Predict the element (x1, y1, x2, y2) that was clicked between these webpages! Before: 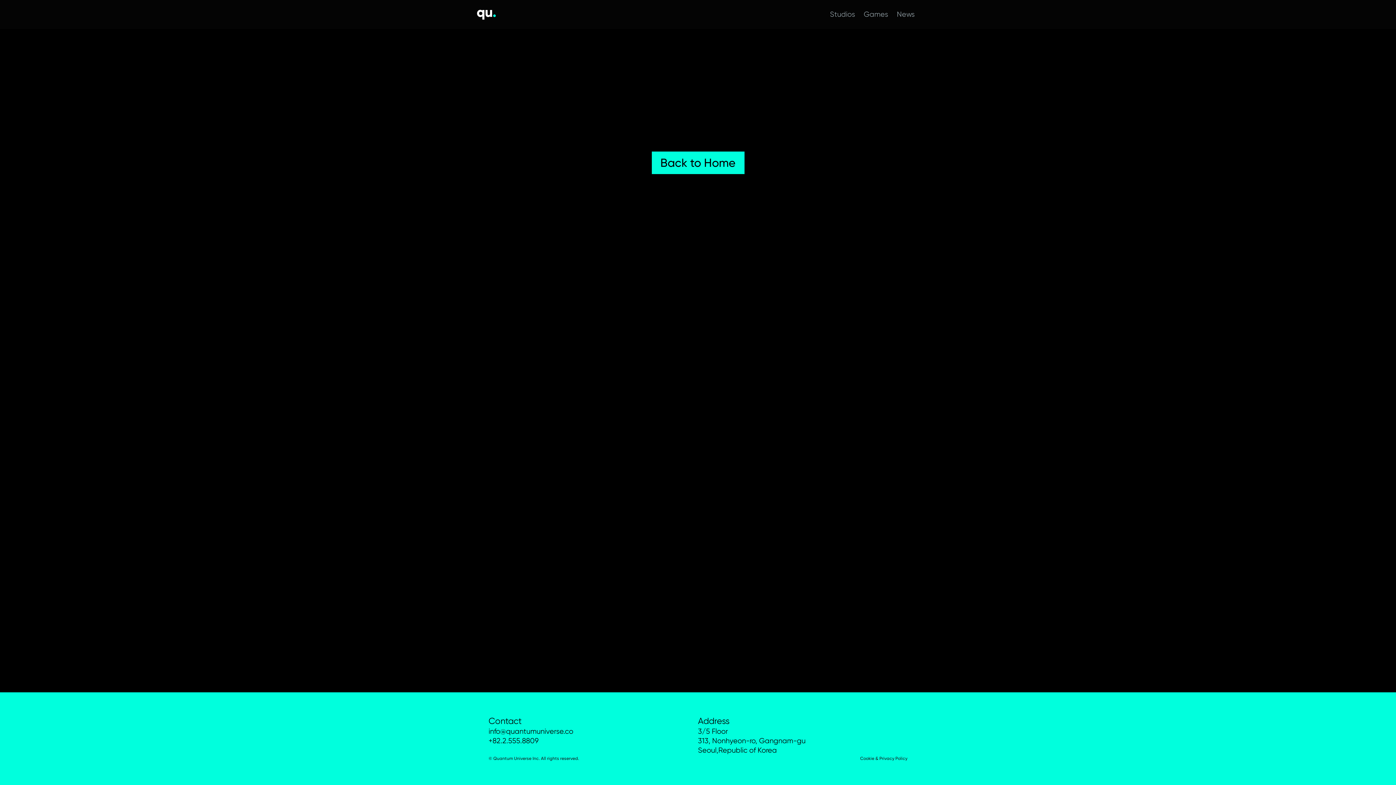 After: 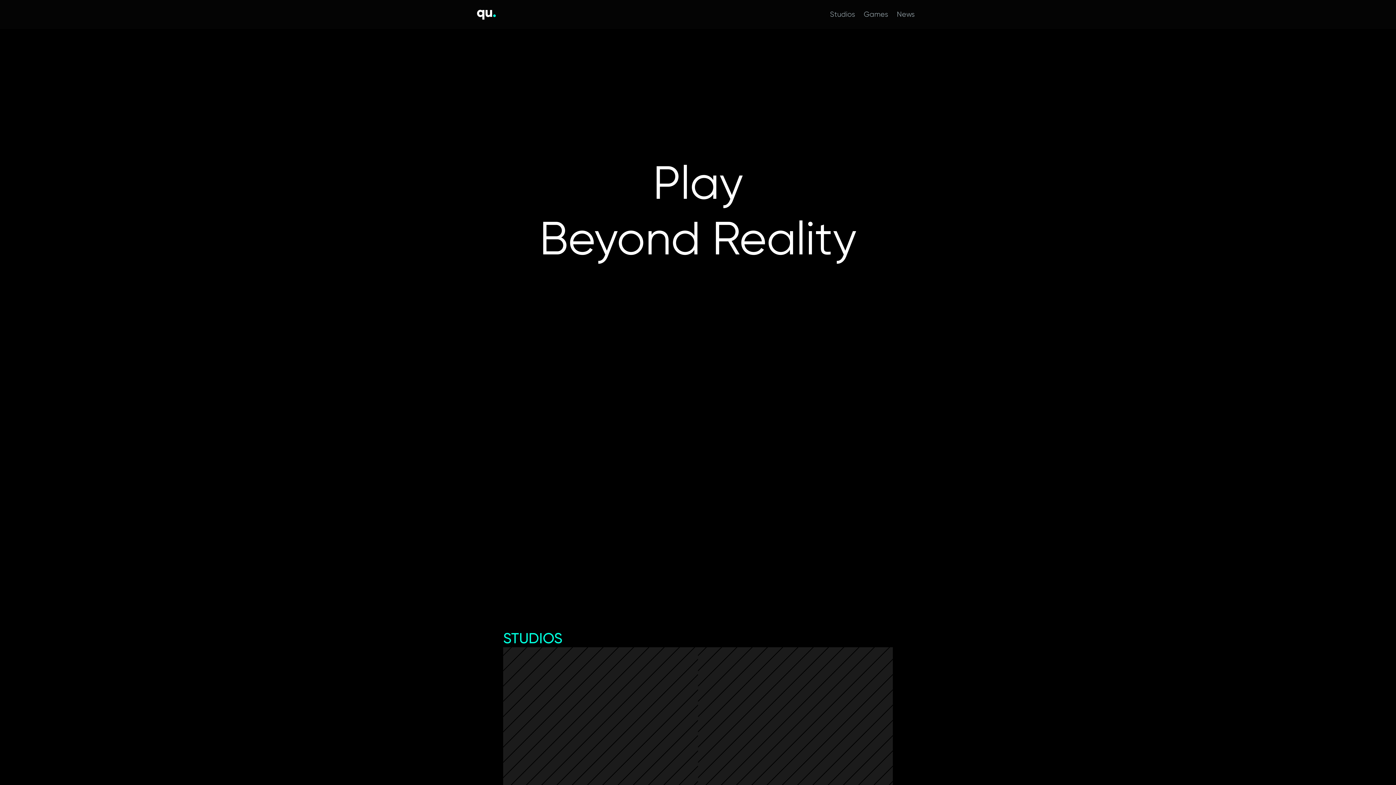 Action: label: Back to Home bbox: (651, 151, 744, 174)